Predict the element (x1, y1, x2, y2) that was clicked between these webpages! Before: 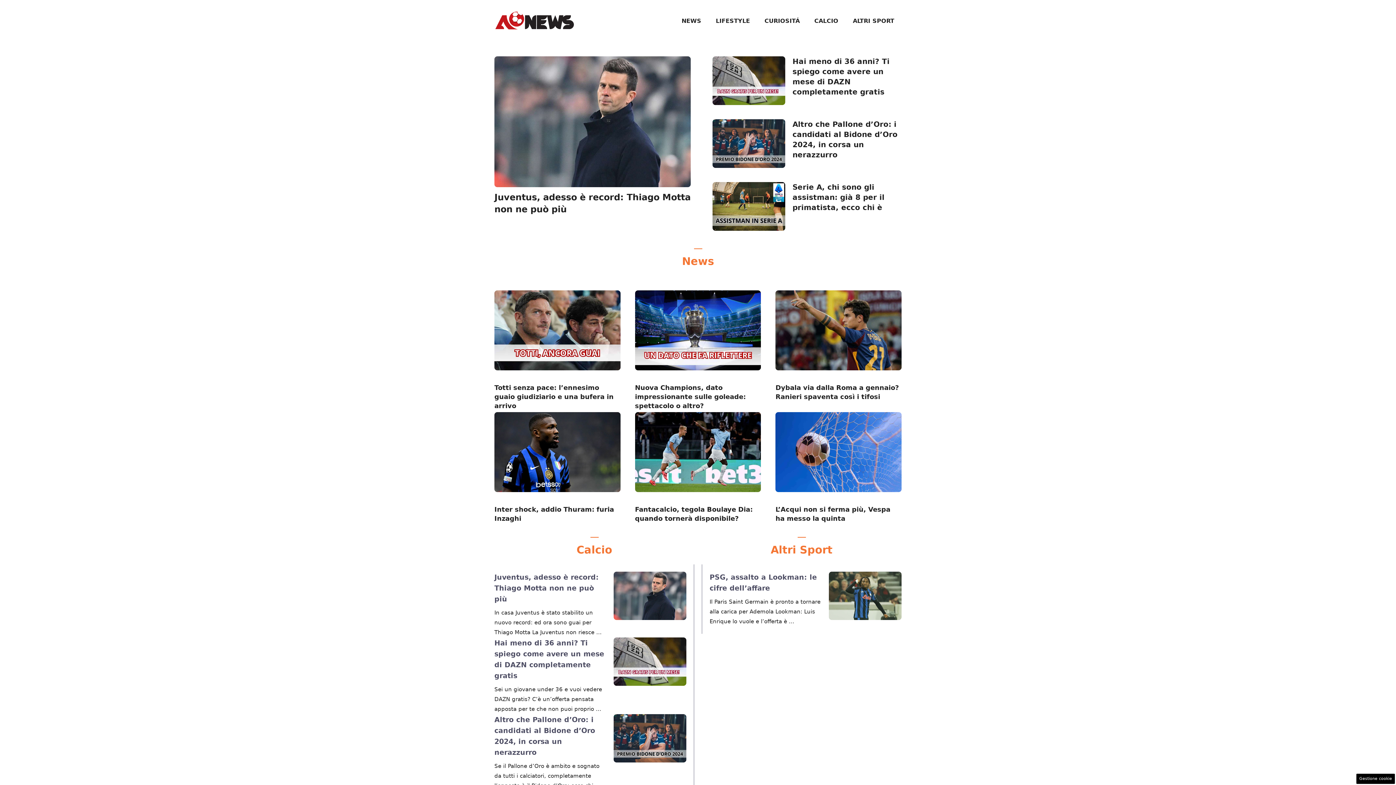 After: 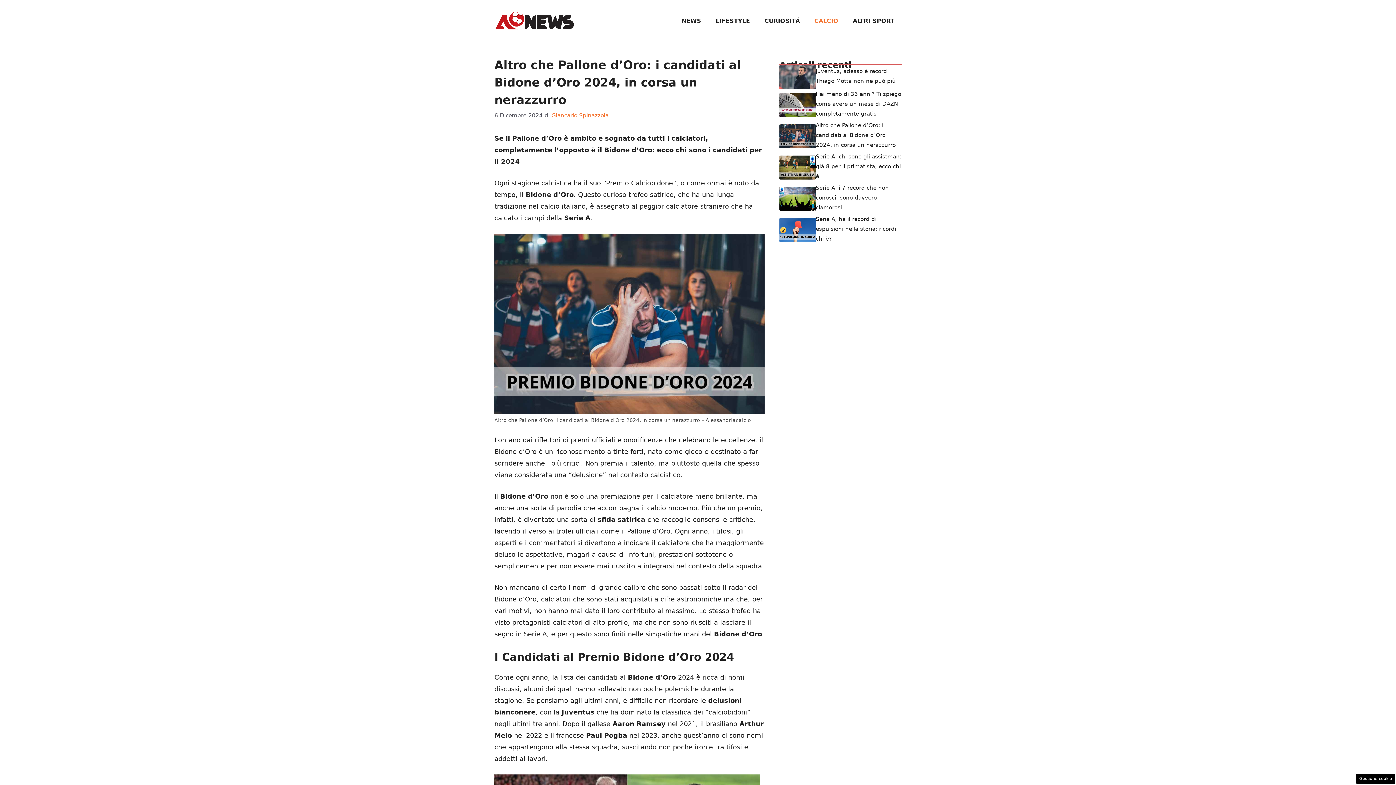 Action: bbox: (712, 139, 785, 146)